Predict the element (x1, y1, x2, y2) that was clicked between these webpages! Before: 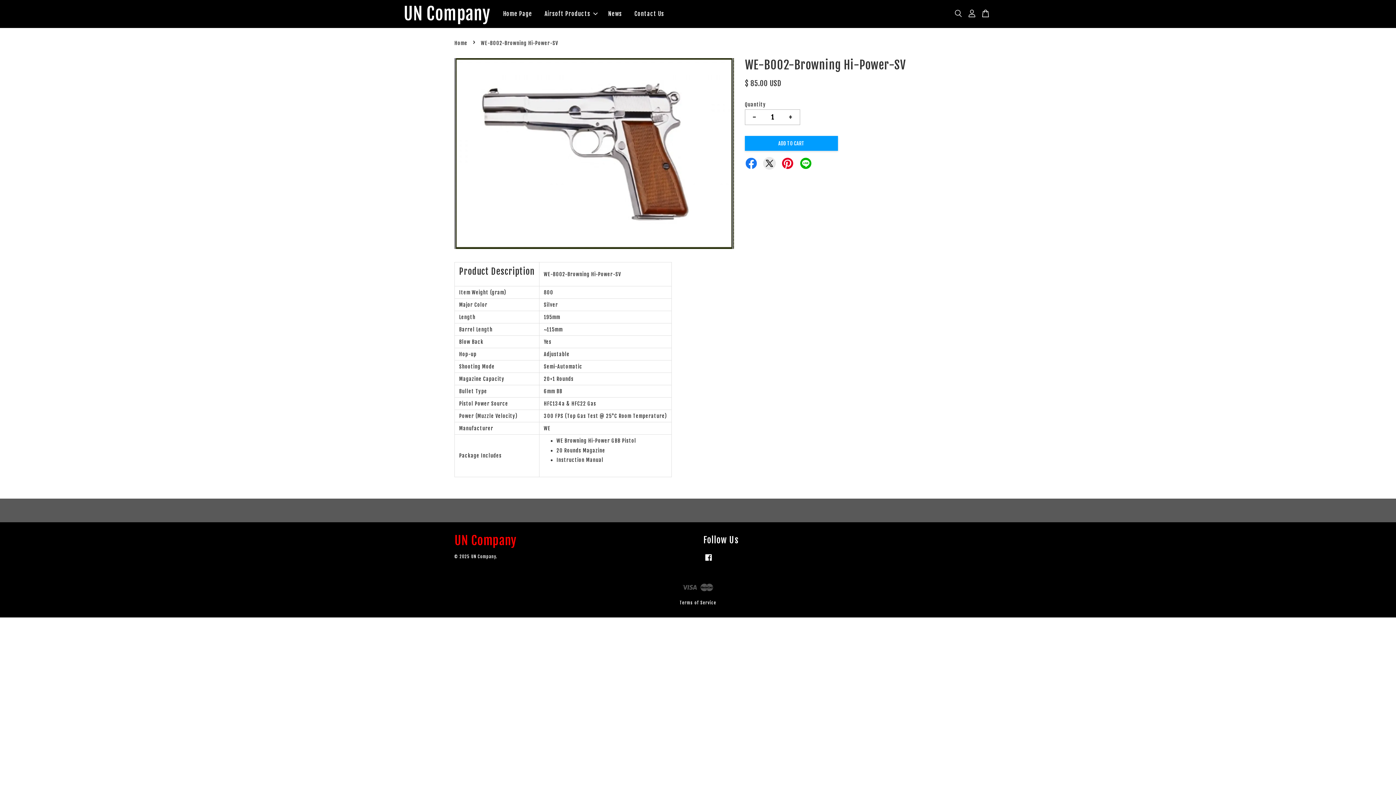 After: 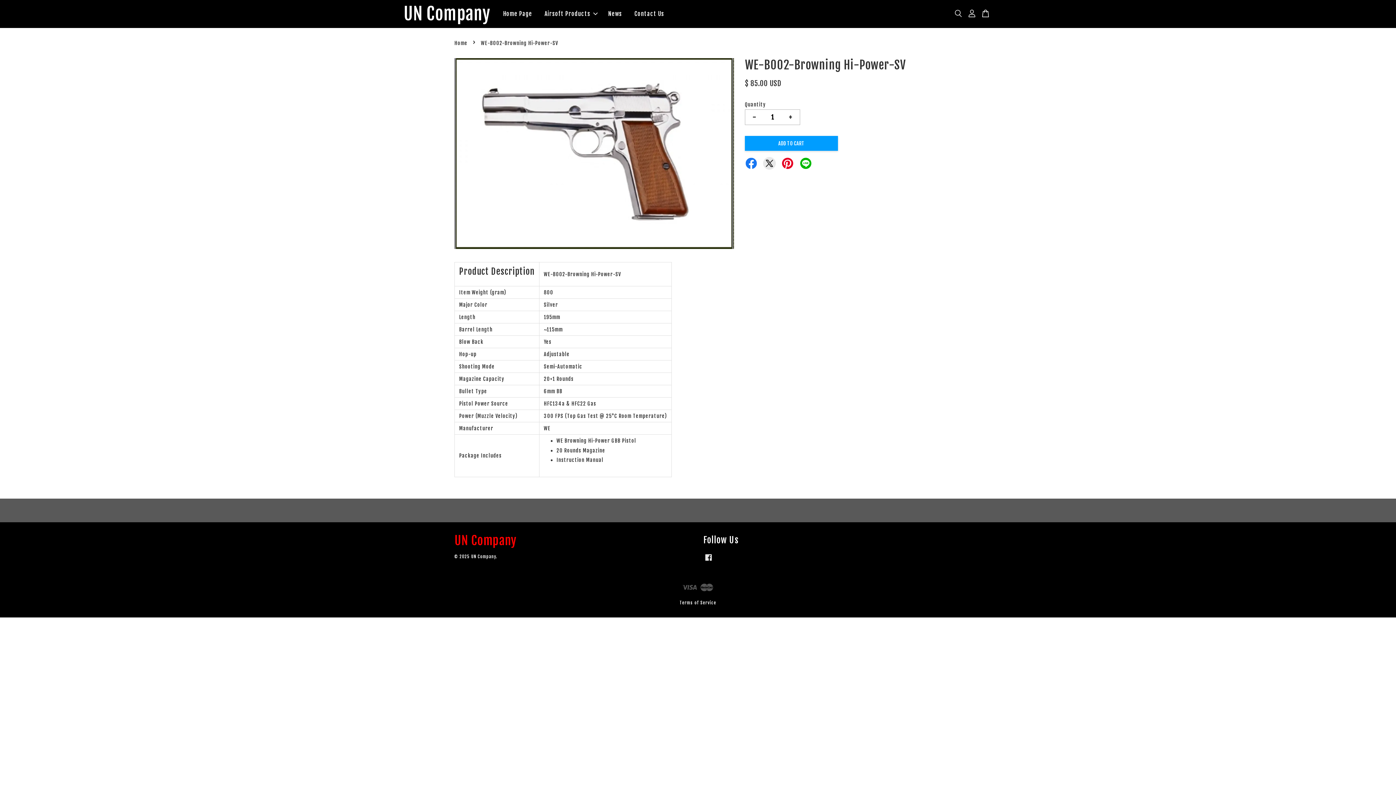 Action: bbox: (703, 558, 713, 563) label: Facebook